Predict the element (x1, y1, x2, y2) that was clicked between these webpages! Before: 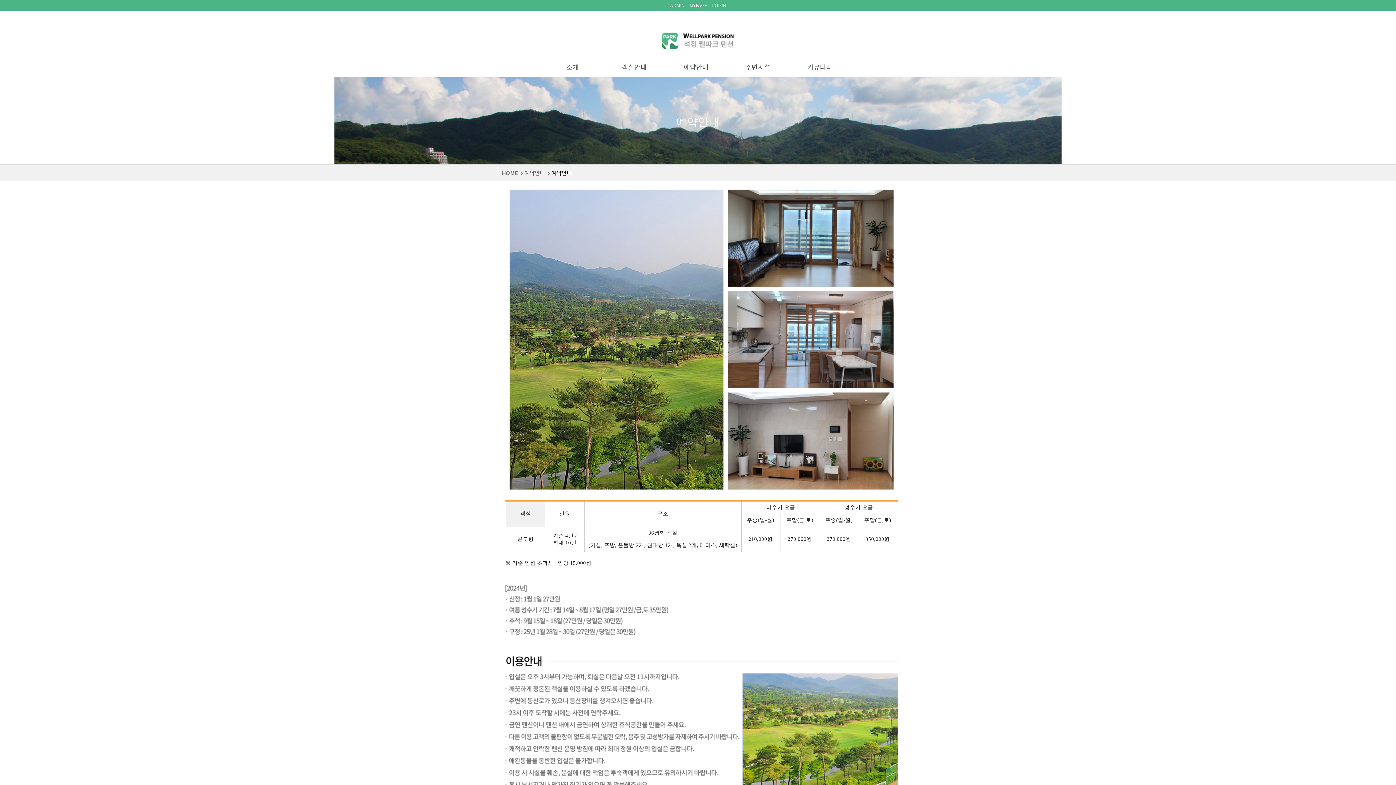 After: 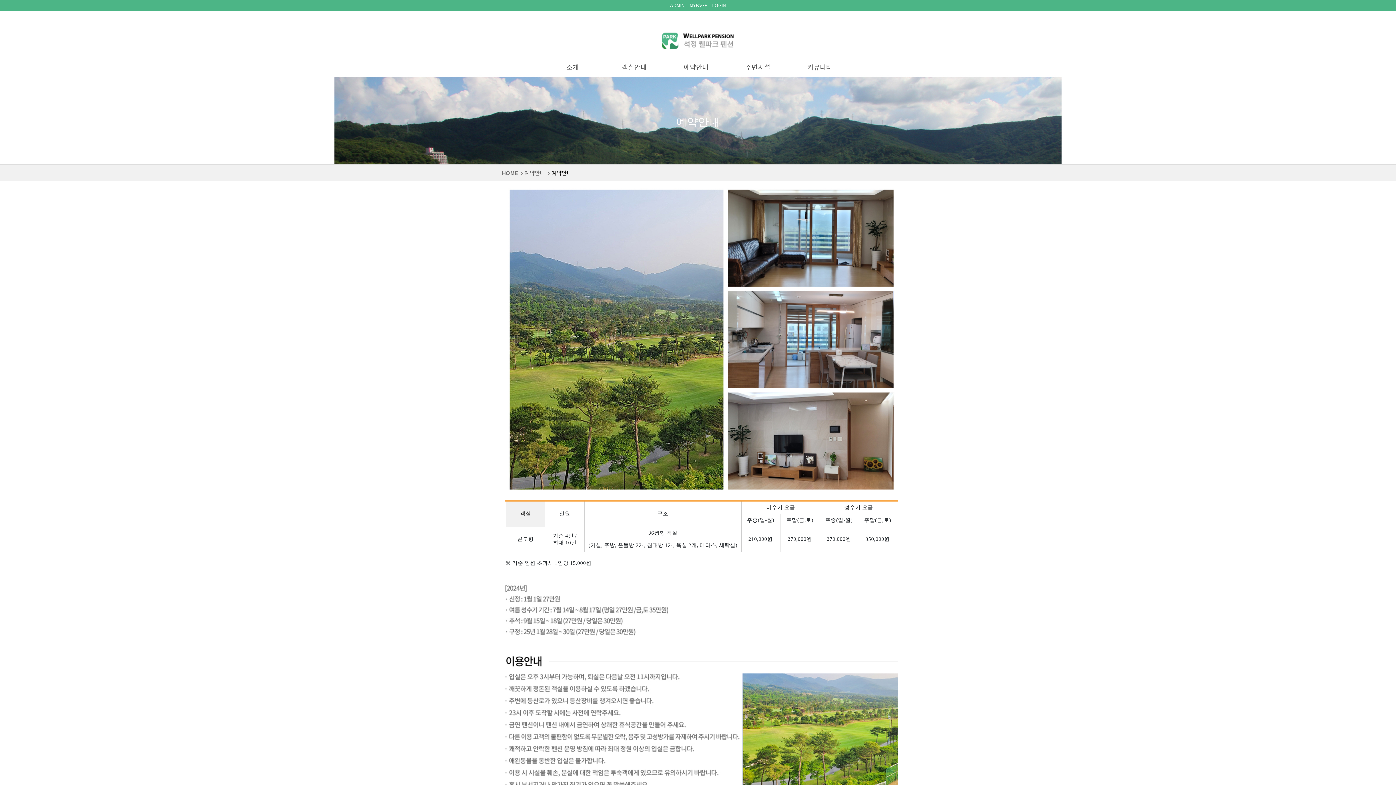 Action: bbox: (667, 62, 729, 74) label: 예약안내  